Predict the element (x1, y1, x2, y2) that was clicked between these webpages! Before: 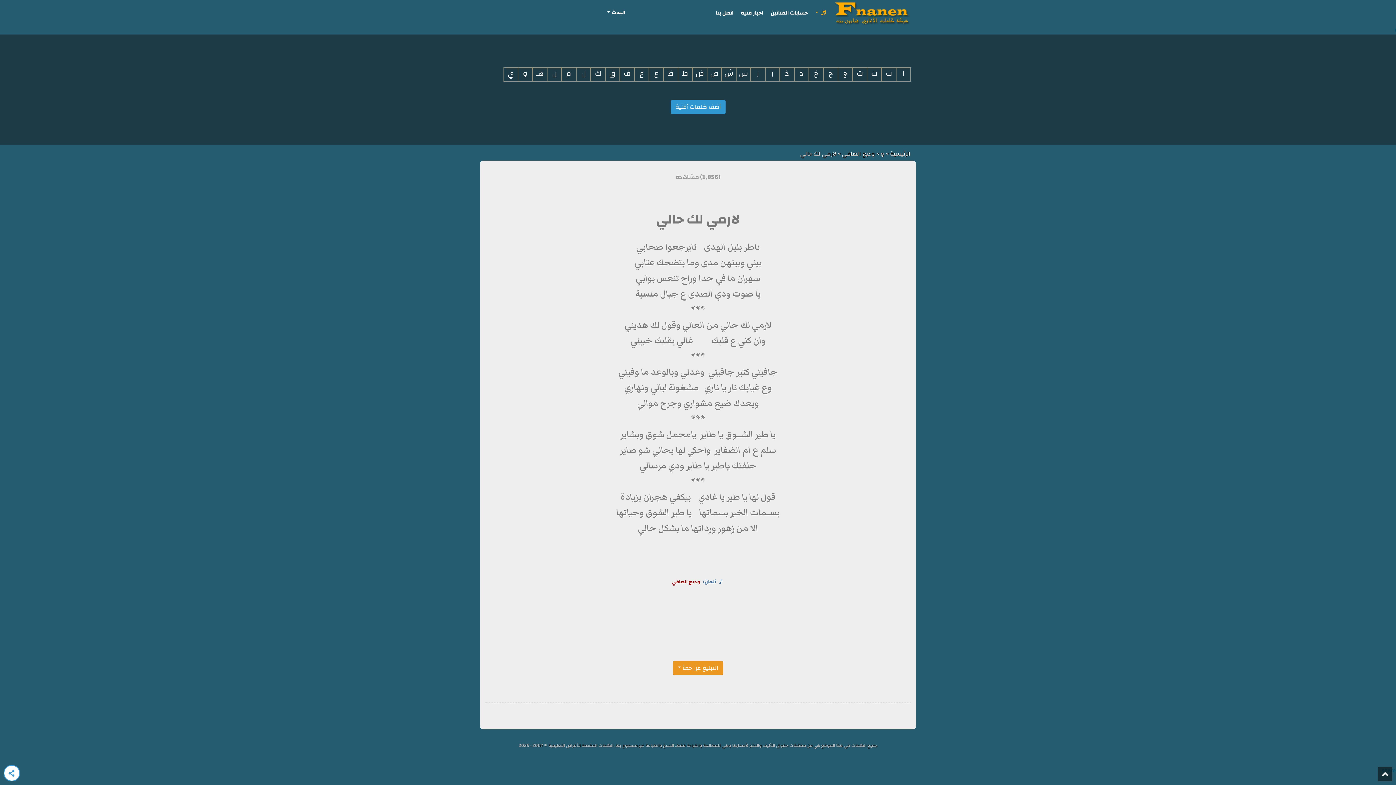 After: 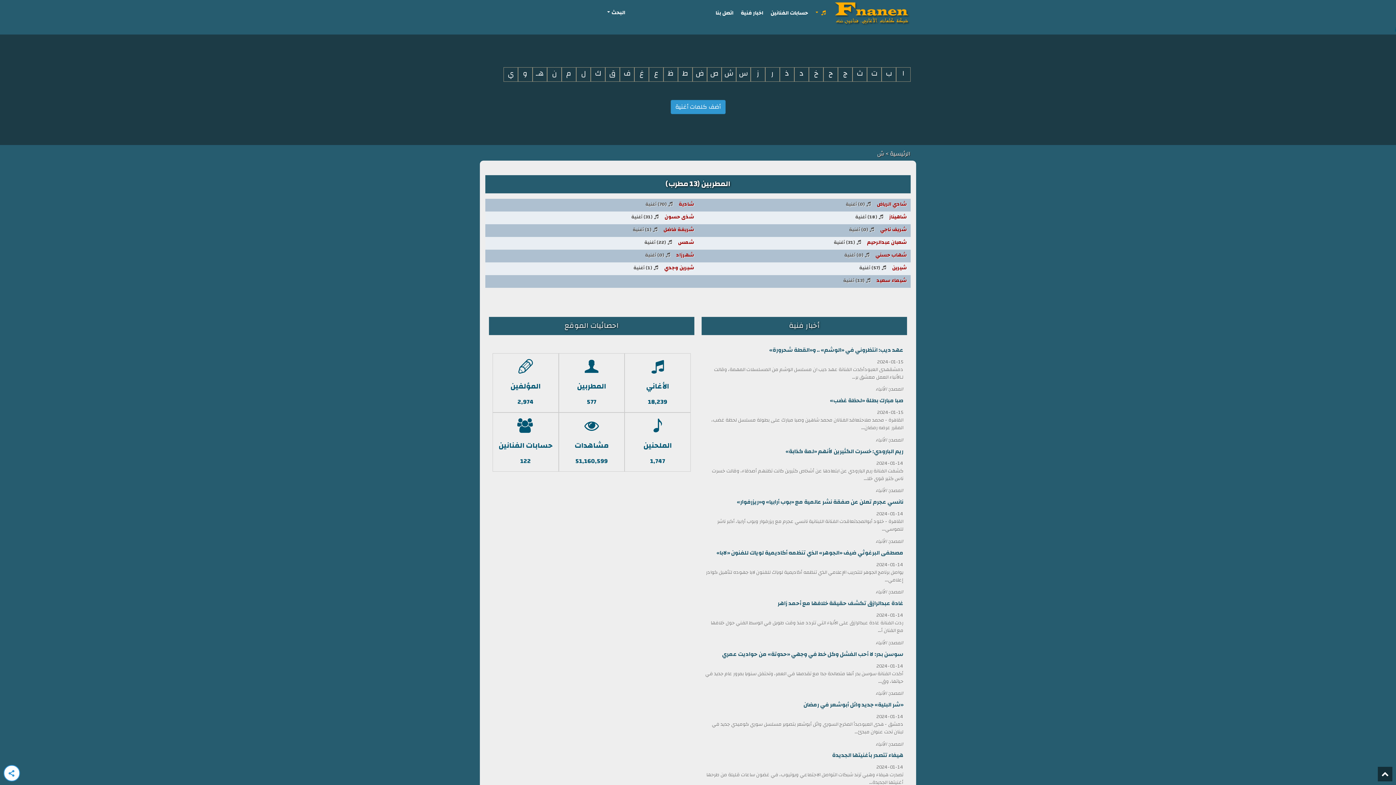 Action: bbox: (721, 67, 736, 81) label: ش